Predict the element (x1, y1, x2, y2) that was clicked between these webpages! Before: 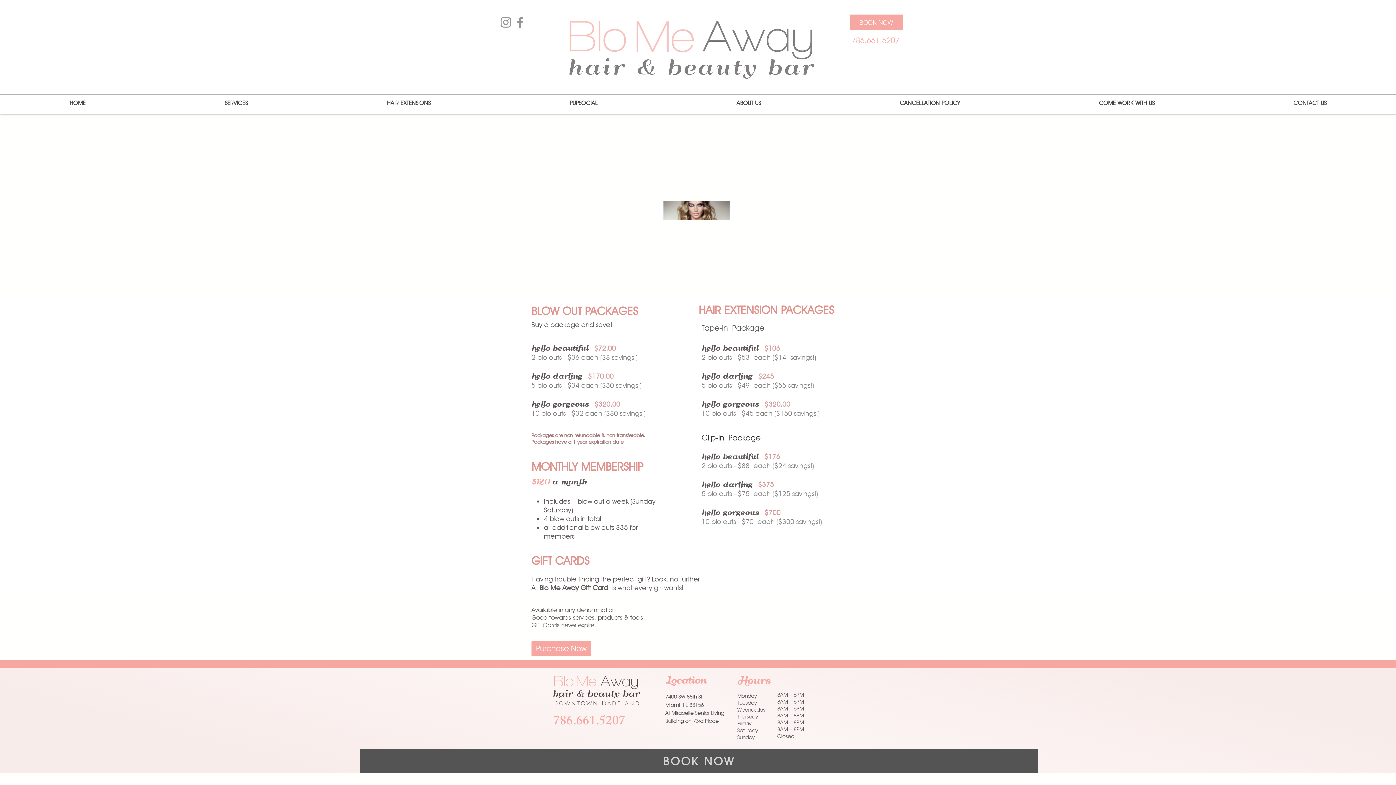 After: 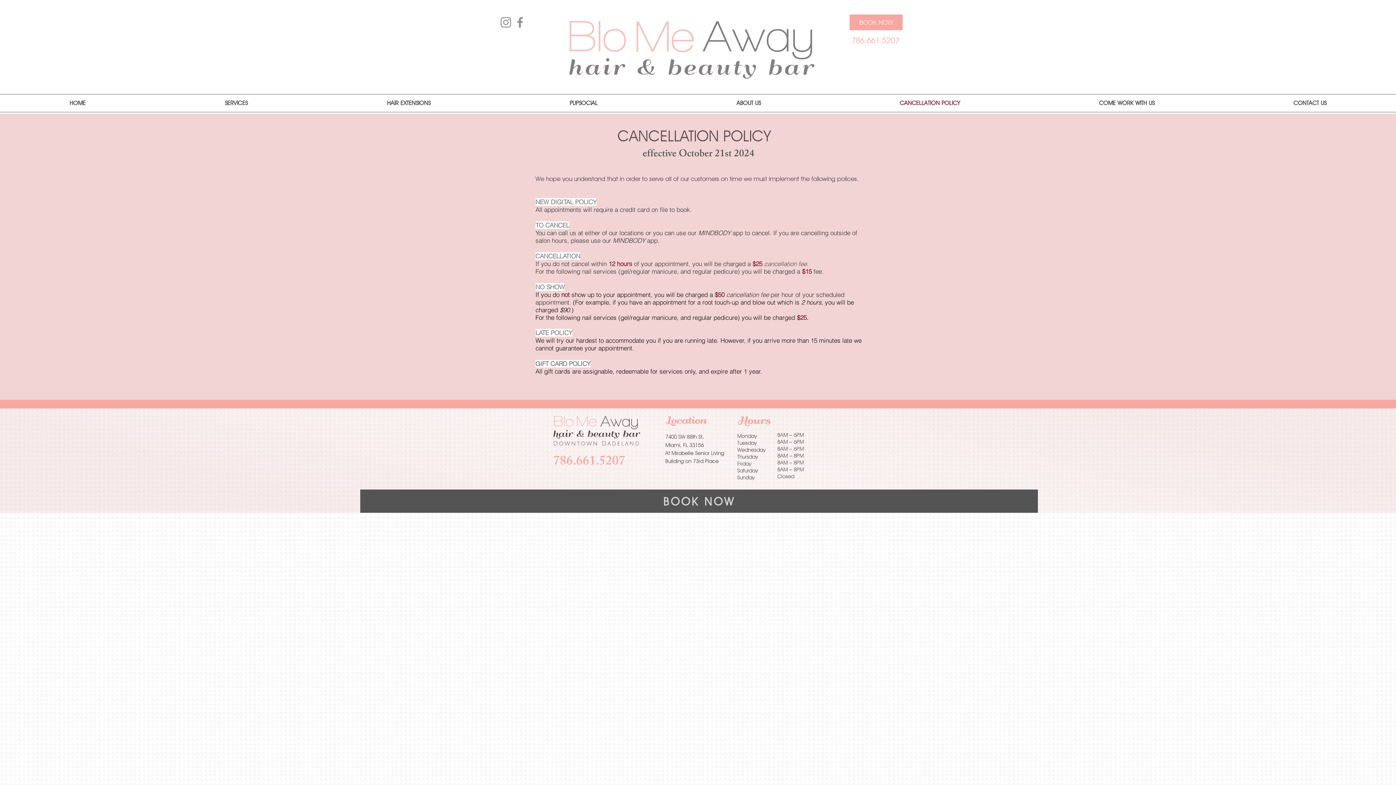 Action: bbox: (830, 94, 1029, 112) label: CANCELLATION POLICY